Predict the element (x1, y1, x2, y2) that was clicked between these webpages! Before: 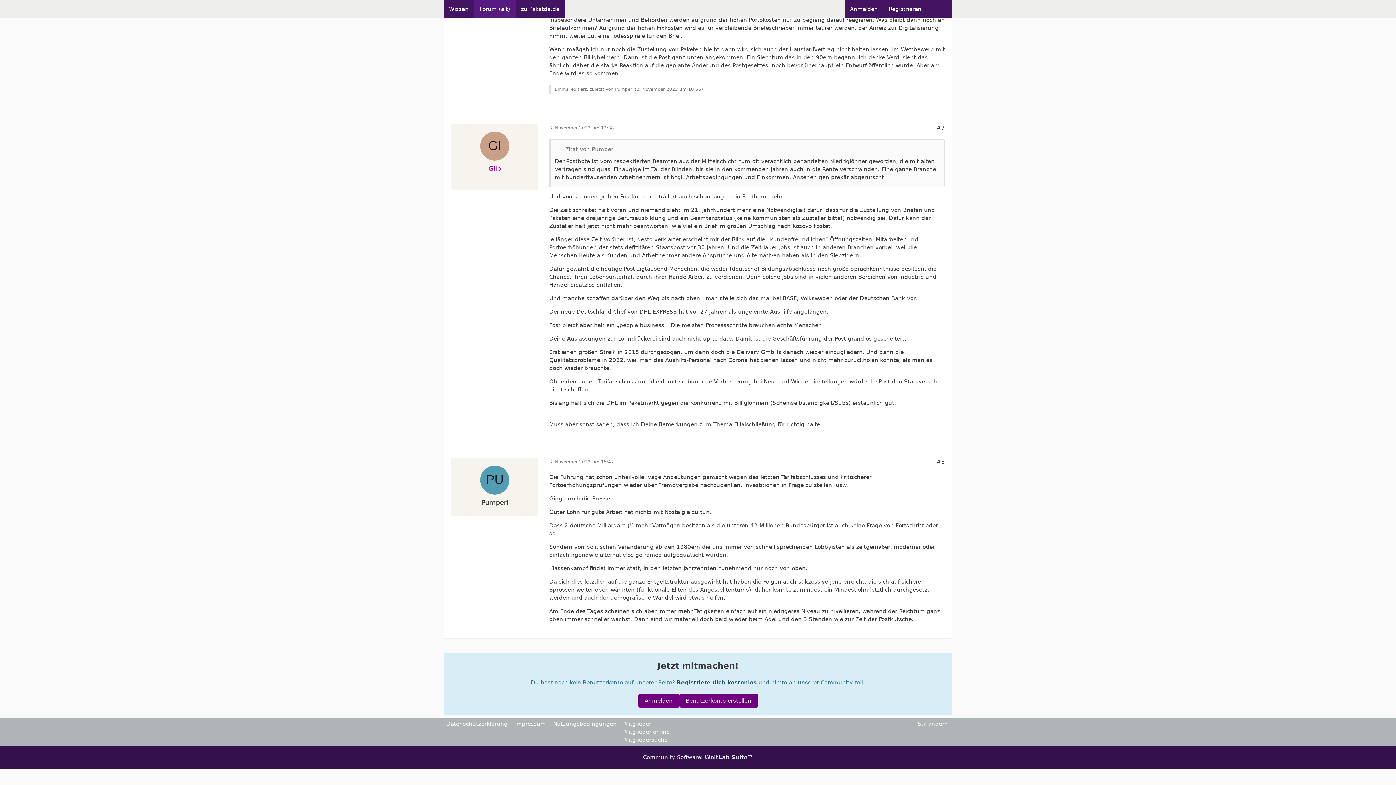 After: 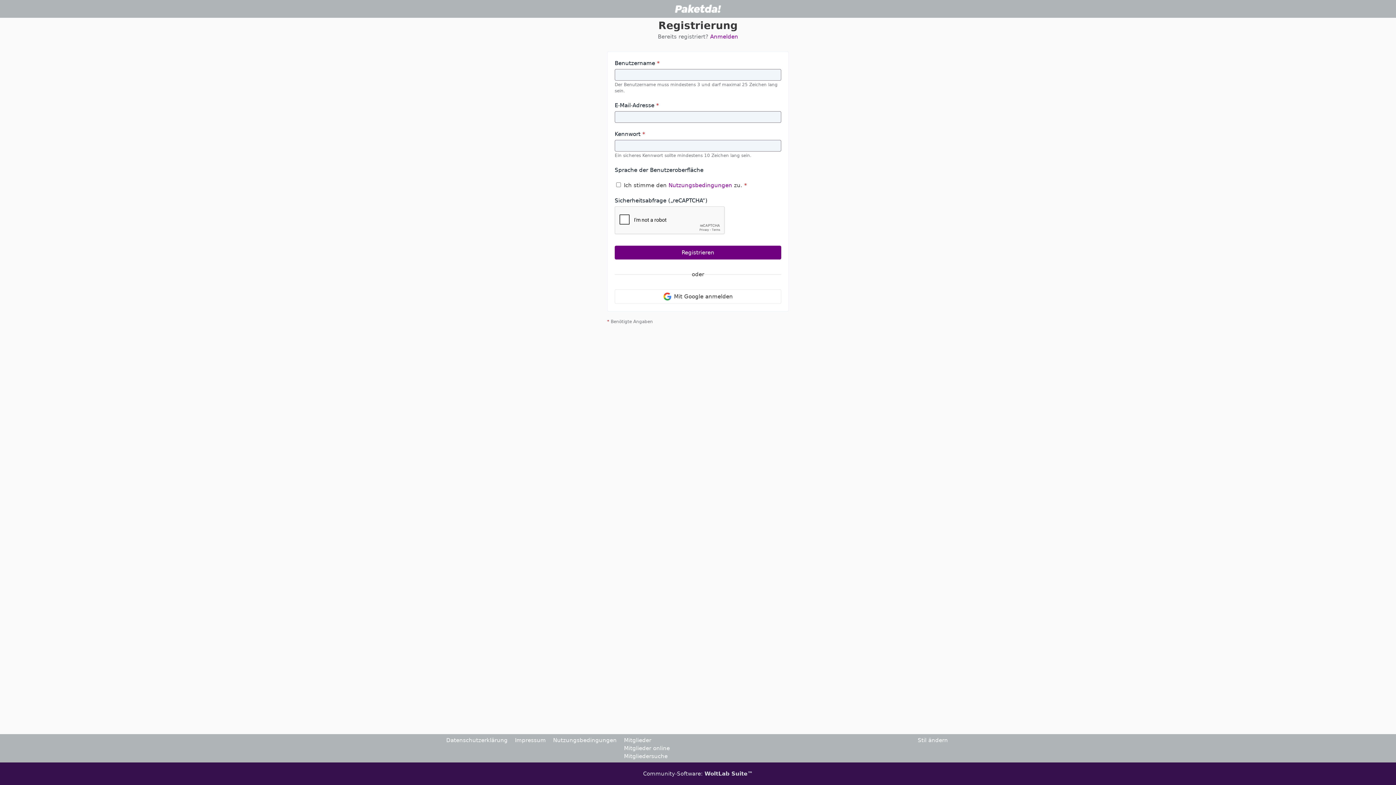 Action: label: Registriere dich kostenlos bbox: (676, 679, 756, 686)